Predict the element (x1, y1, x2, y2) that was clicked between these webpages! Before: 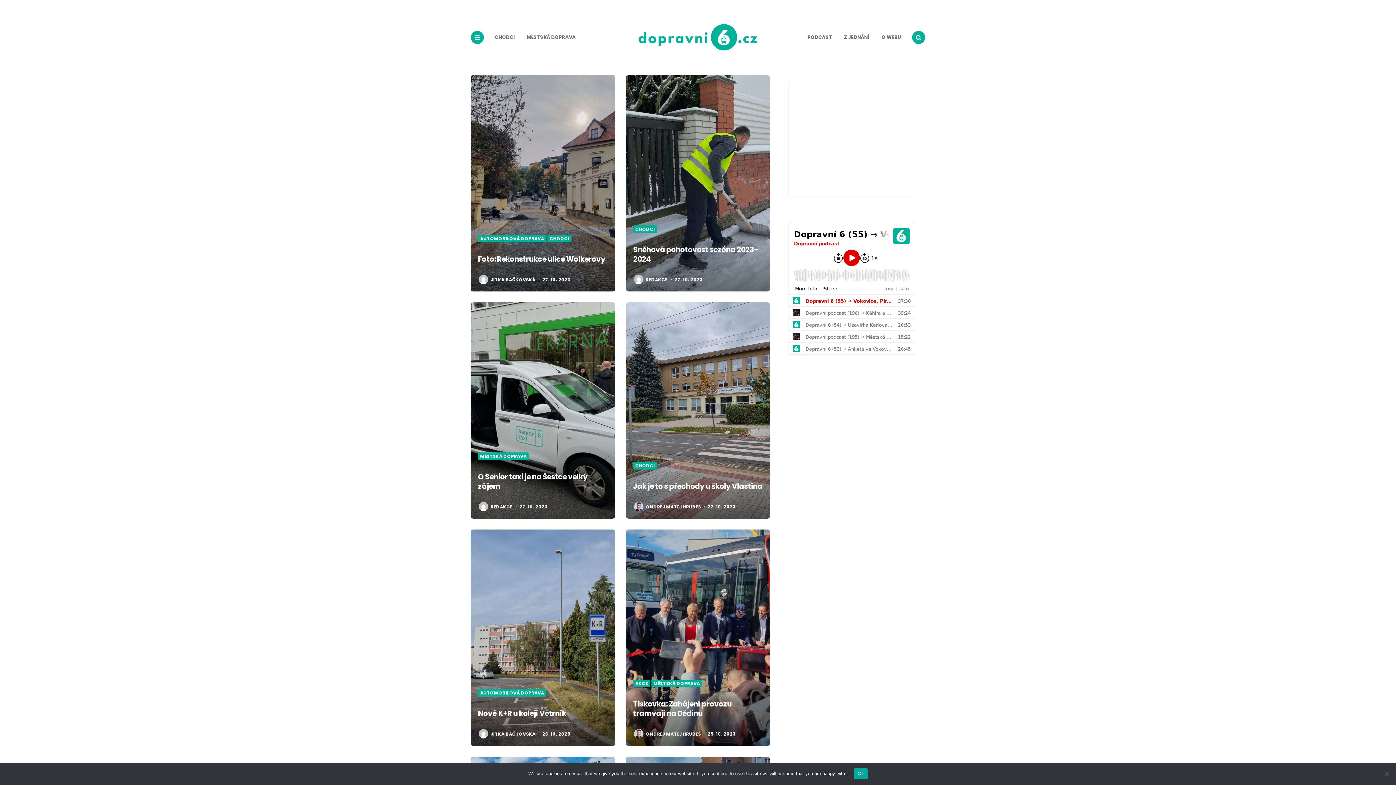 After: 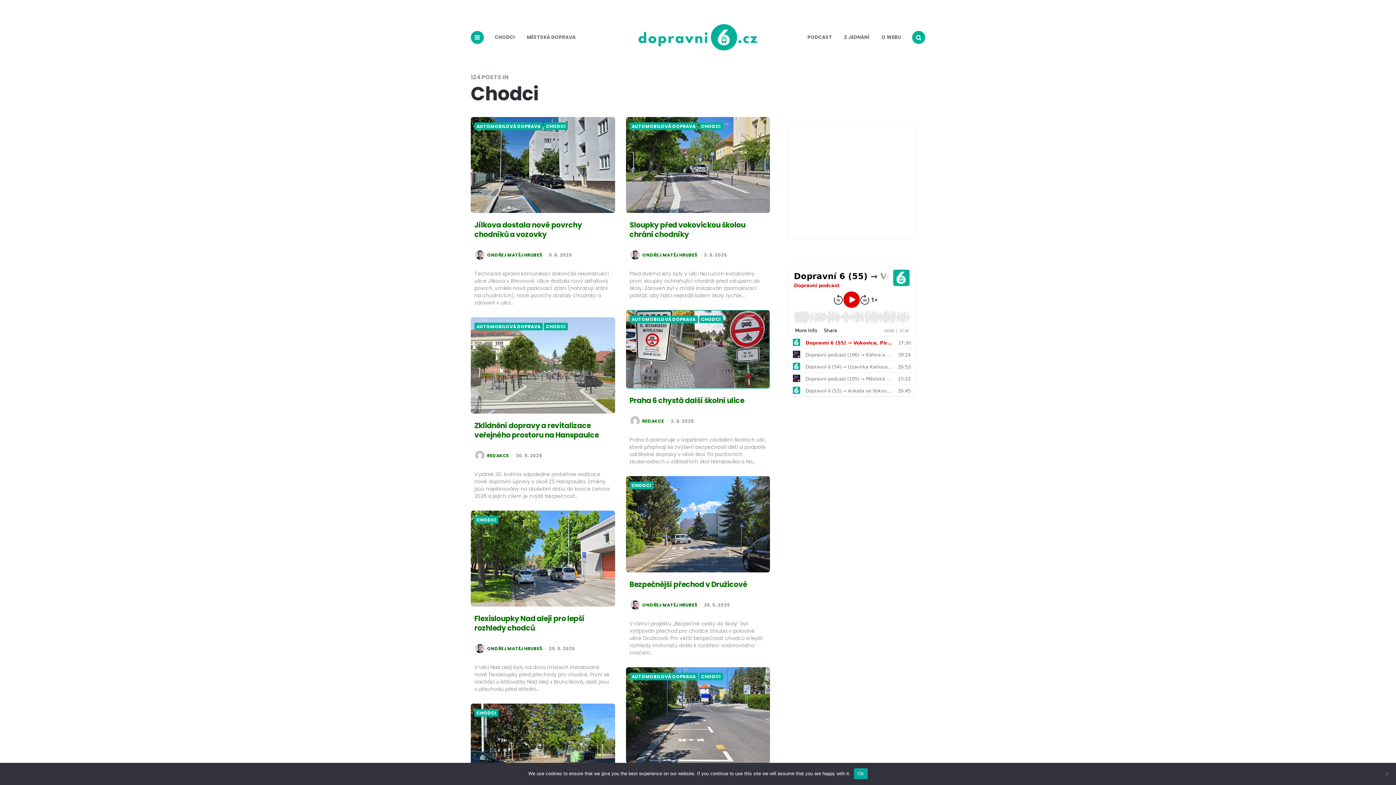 Action: label: CHODCI bbox: (489, 27, 520, 47)